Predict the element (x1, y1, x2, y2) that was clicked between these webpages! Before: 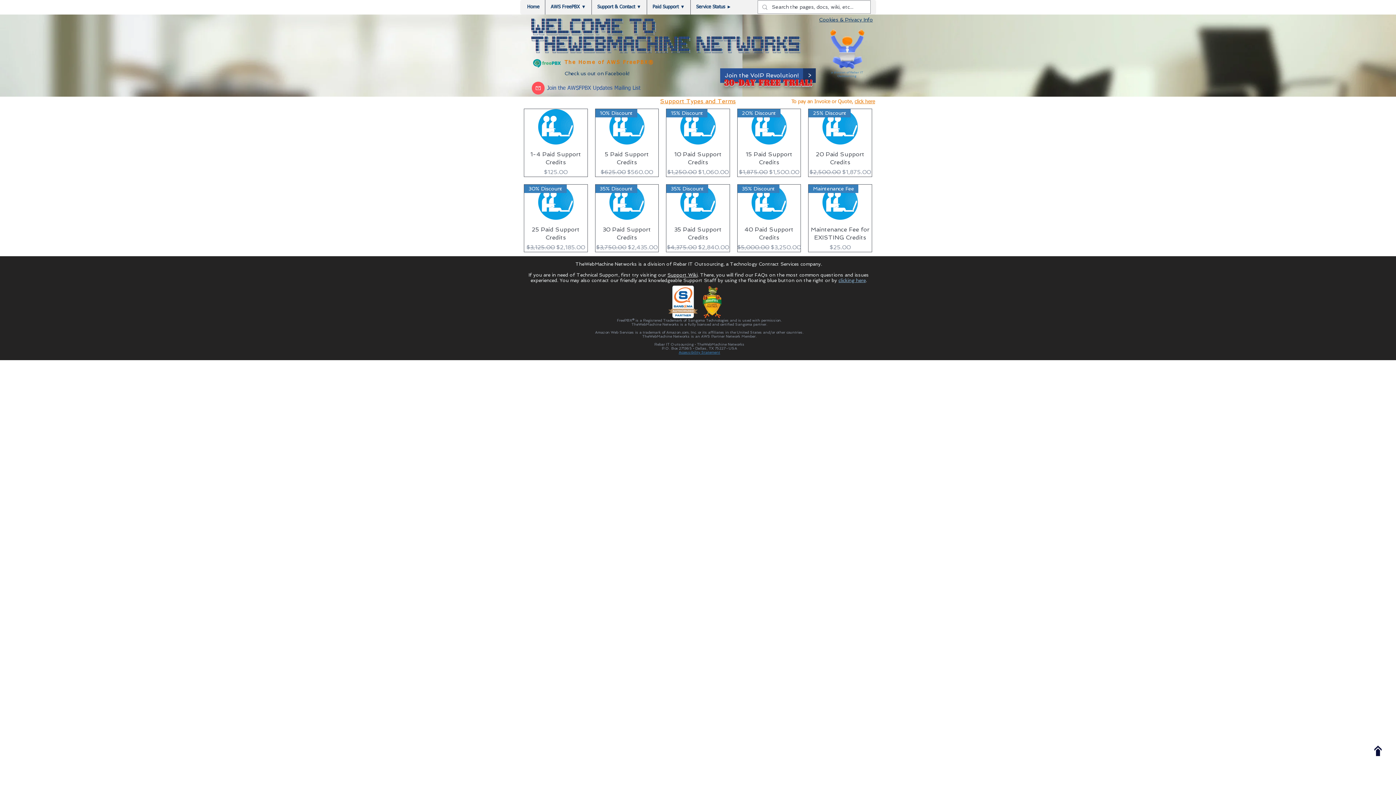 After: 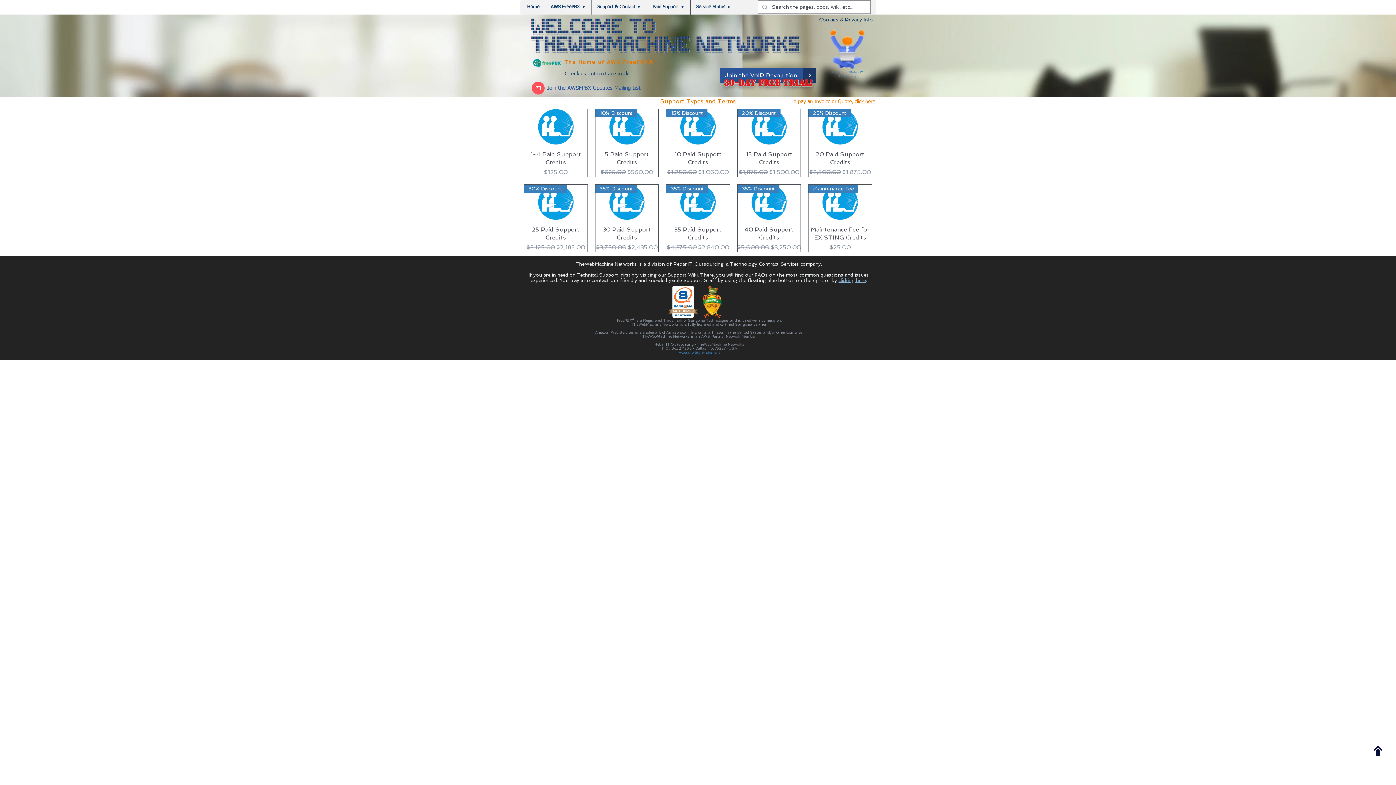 Action: bbox: (531, 80, 545, 95)